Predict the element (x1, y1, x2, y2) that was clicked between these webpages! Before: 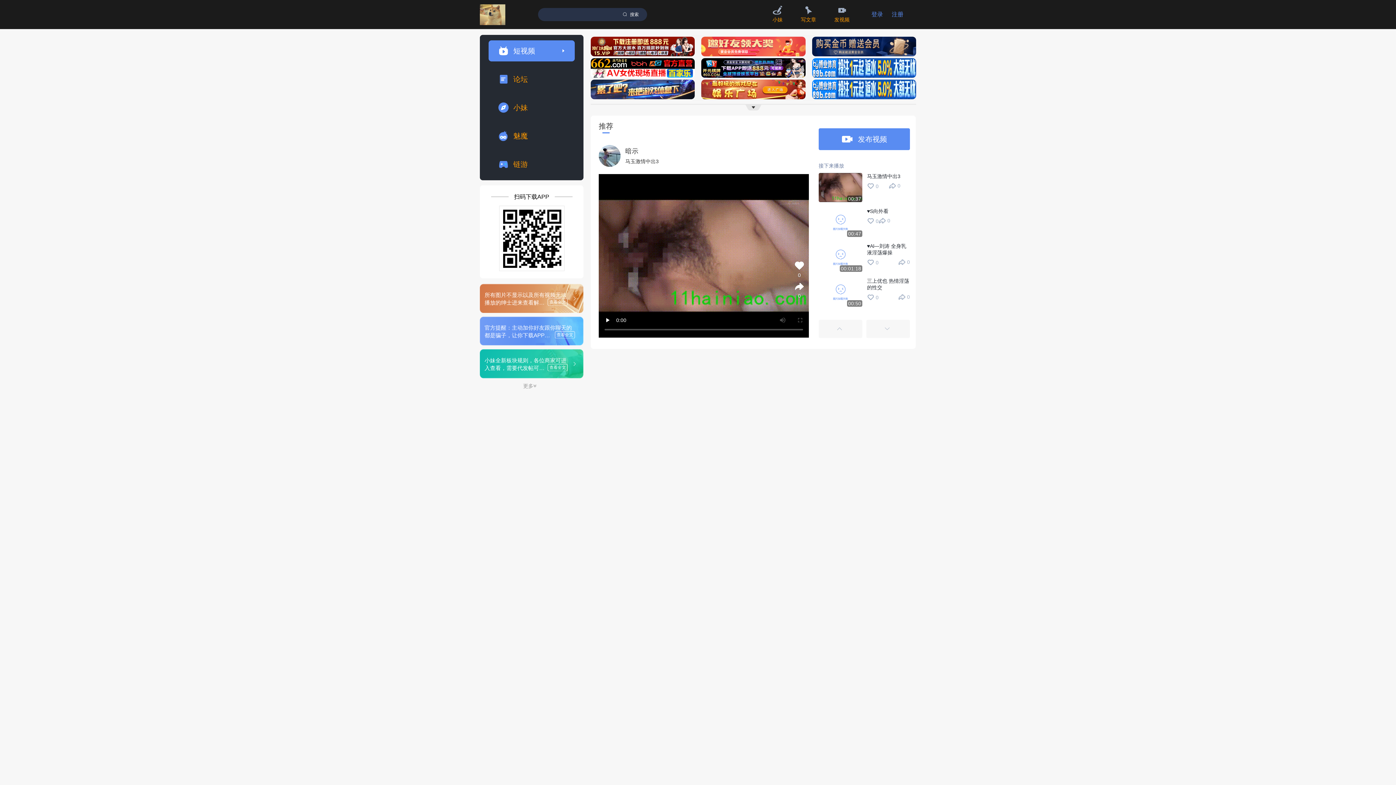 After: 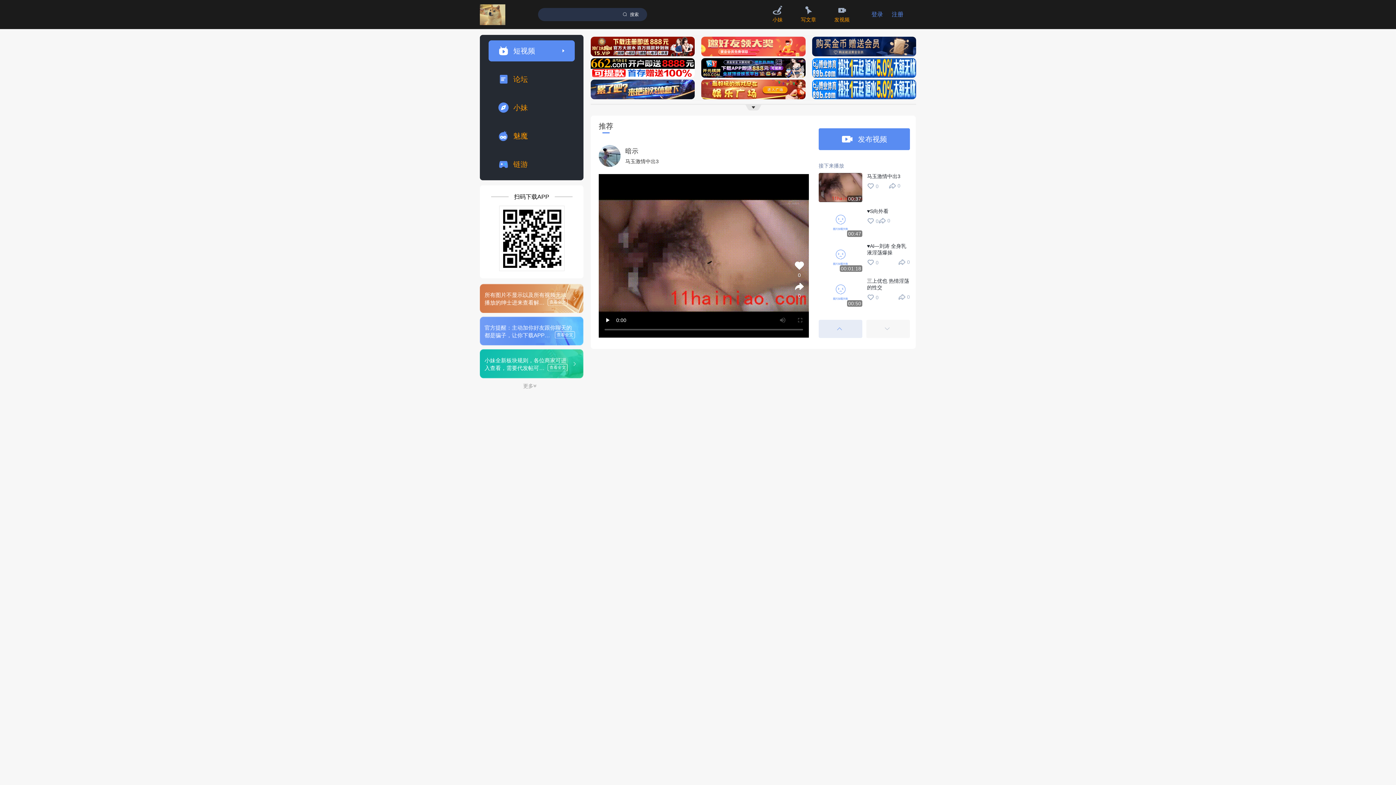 Action: bbox: (818, 320, 862, 338)